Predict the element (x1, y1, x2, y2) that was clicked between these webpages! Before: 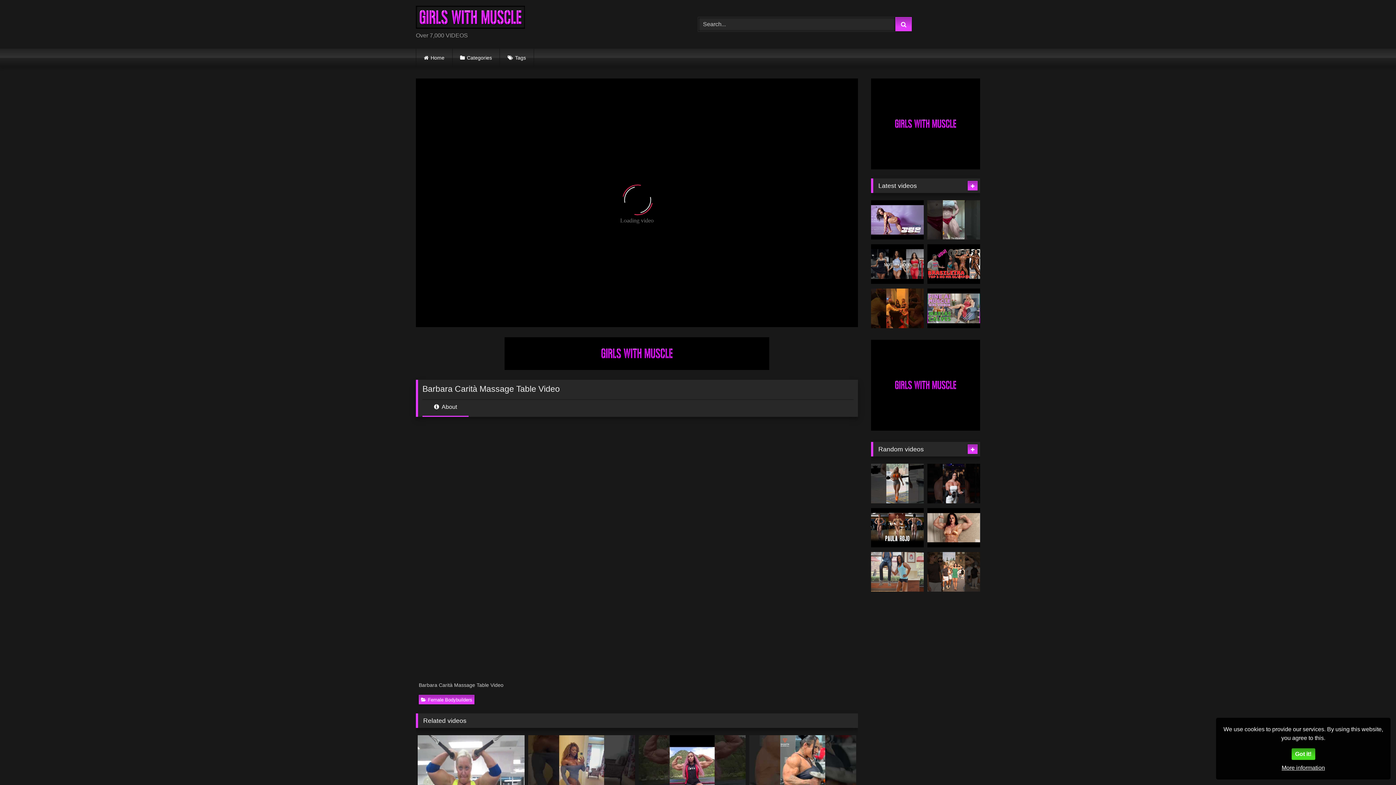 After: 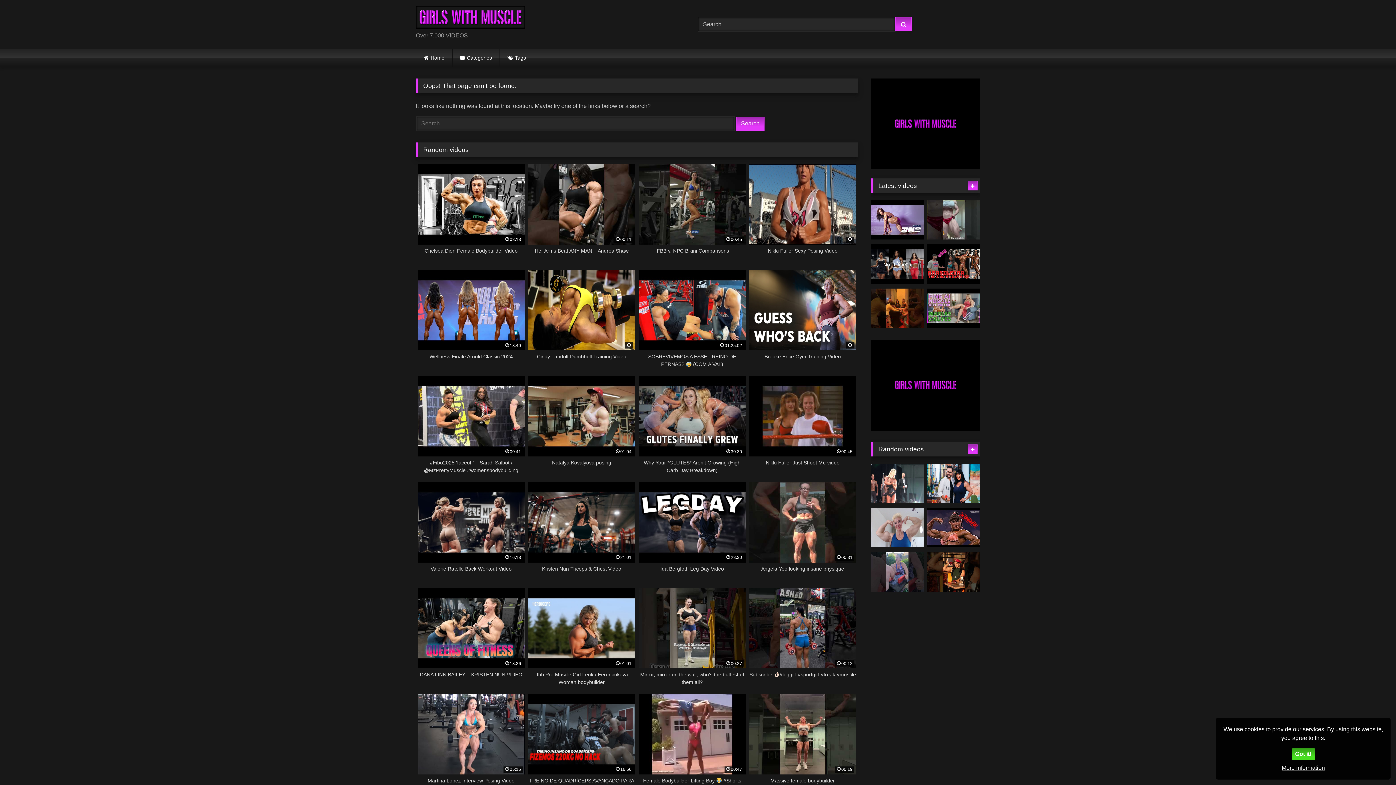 Action: bbox: (871, 200, 924, 239)